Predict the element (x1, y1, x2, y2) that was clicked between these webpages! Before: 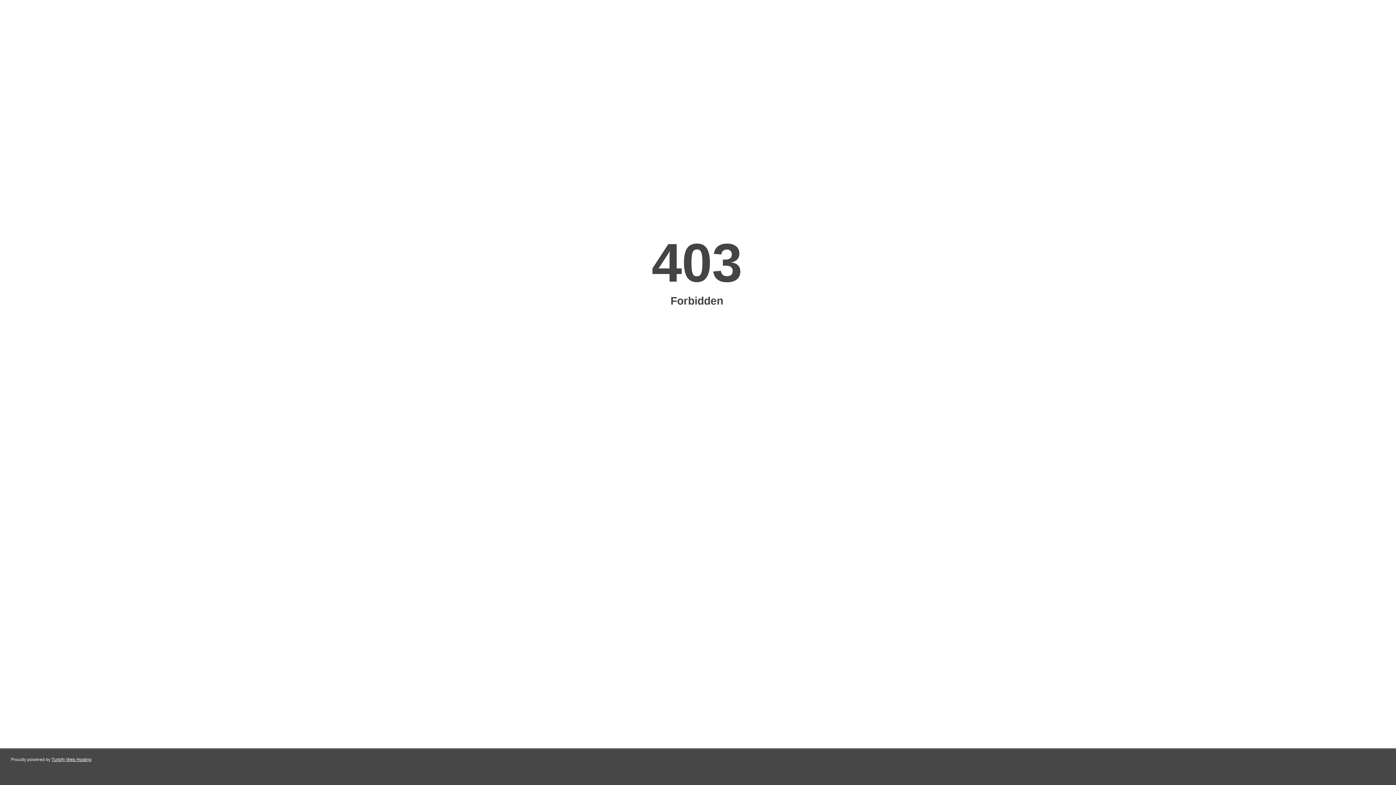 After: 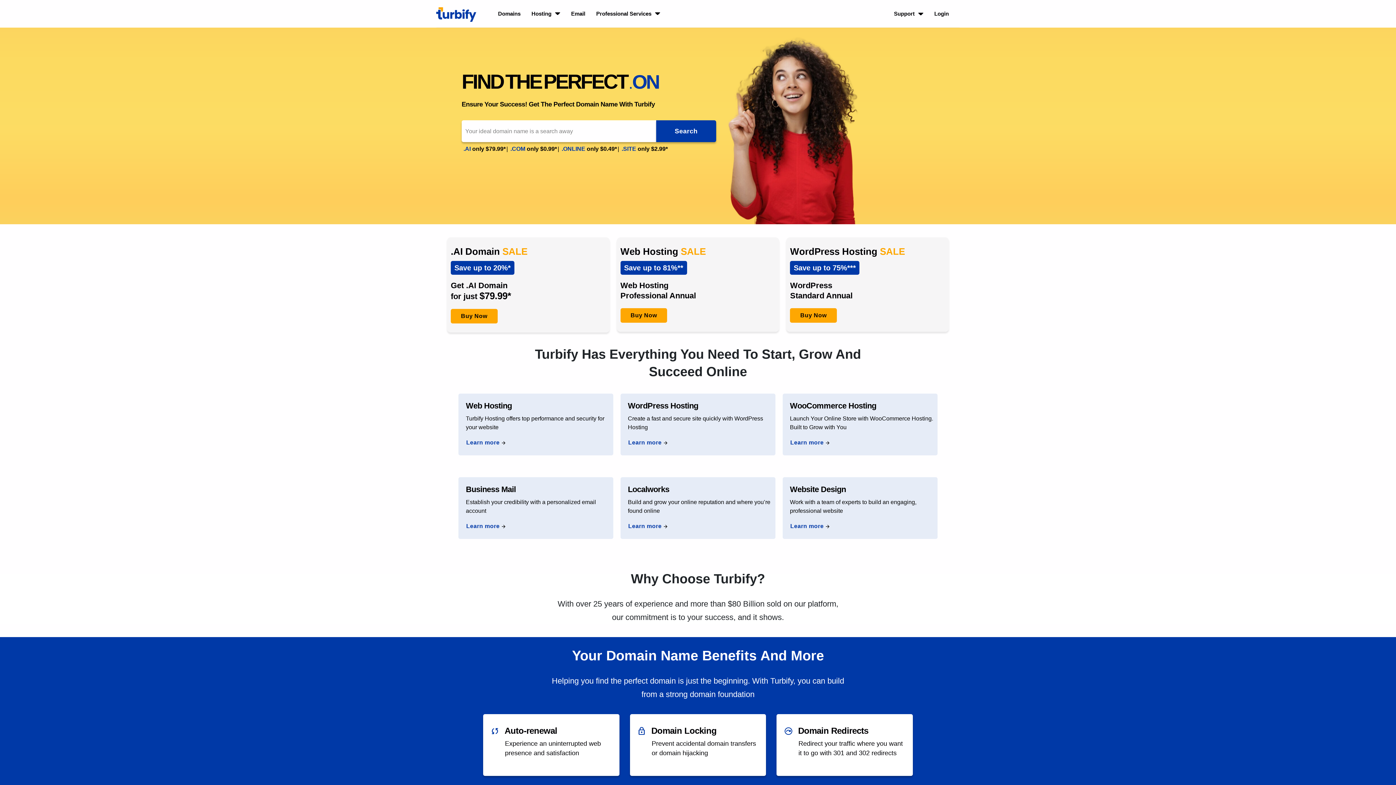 Action: label: Turbify Web Hosting bbox: (51, 757, 91, 762)